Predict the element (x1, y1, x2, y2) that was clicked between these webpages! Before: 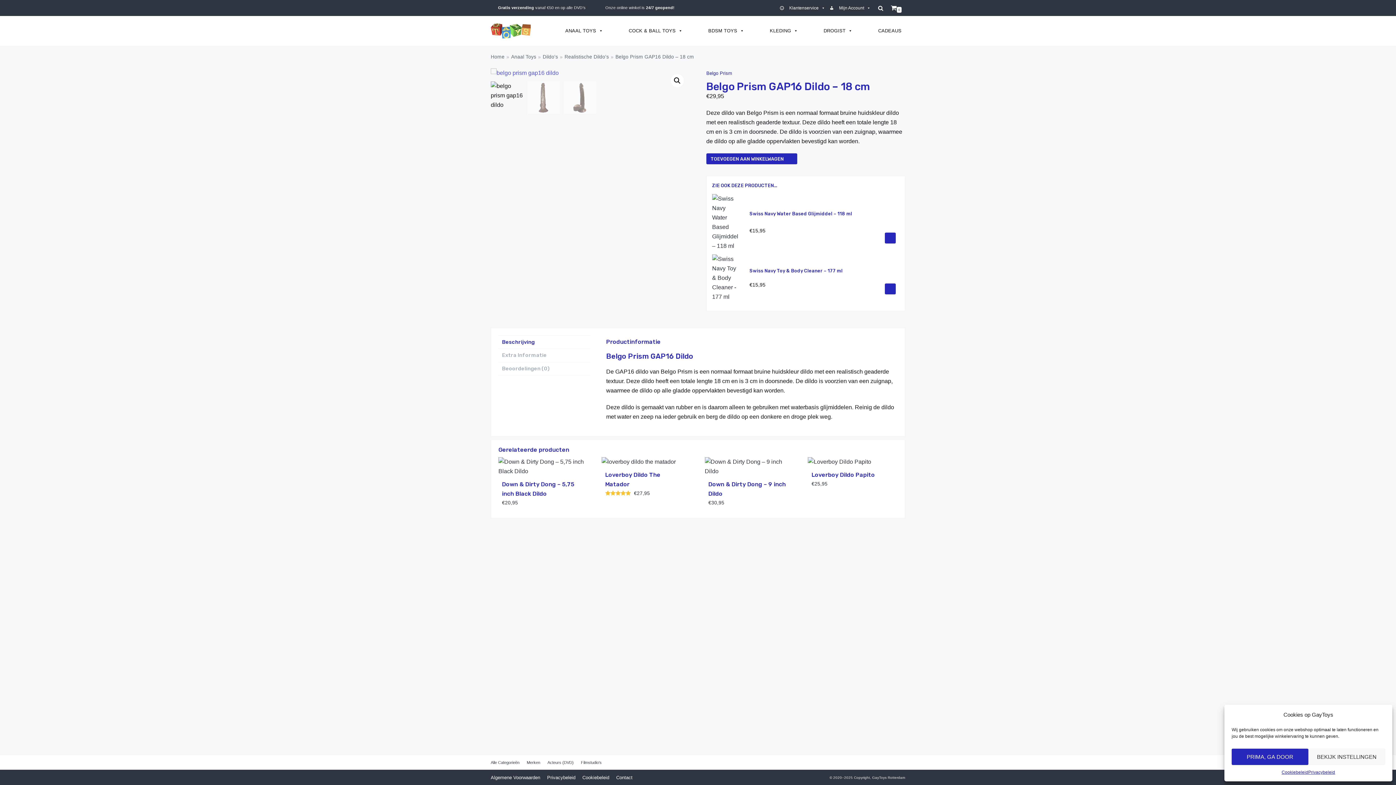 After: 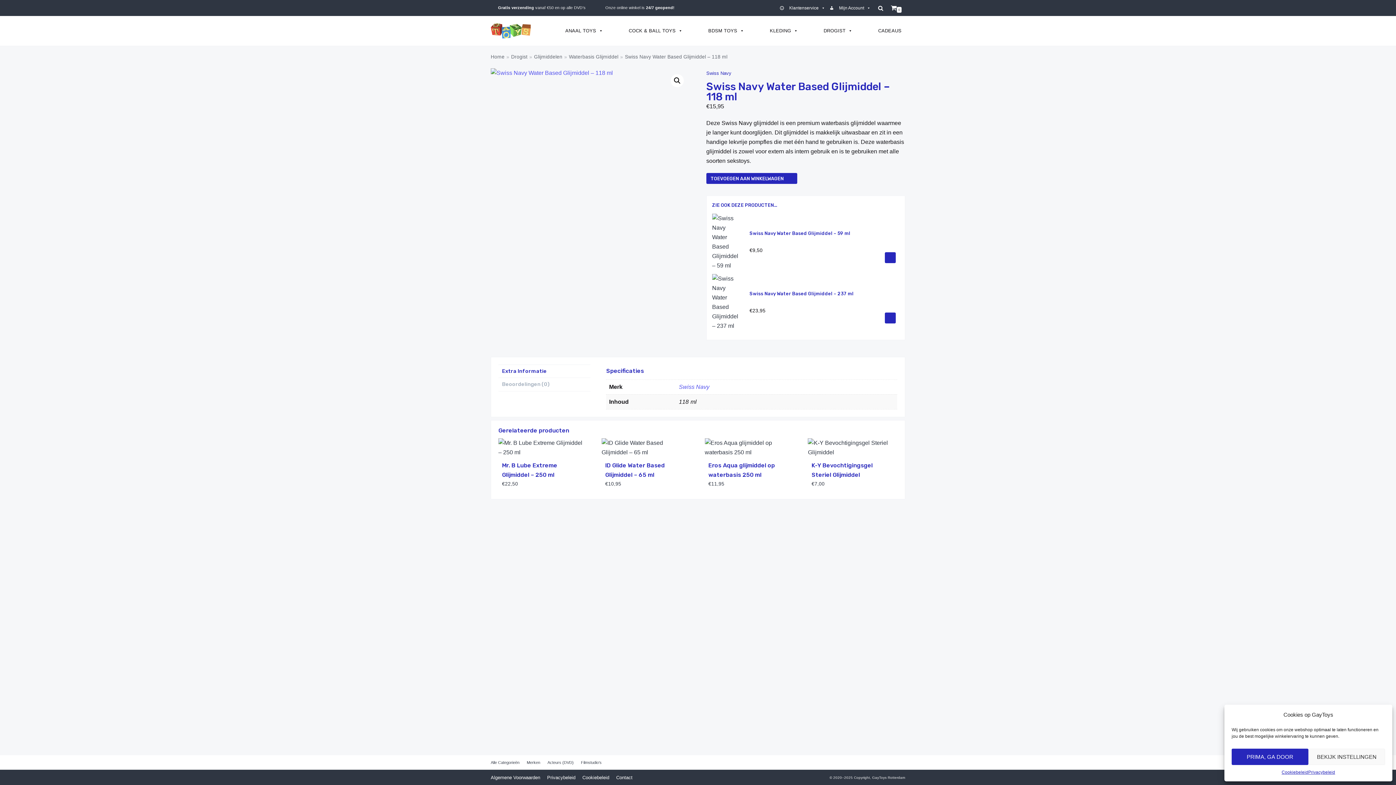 Action: bbox: (712, 194, 899, 250) label: Swiss Navy Water Based Glijmiddel – 118 ml
€15,95